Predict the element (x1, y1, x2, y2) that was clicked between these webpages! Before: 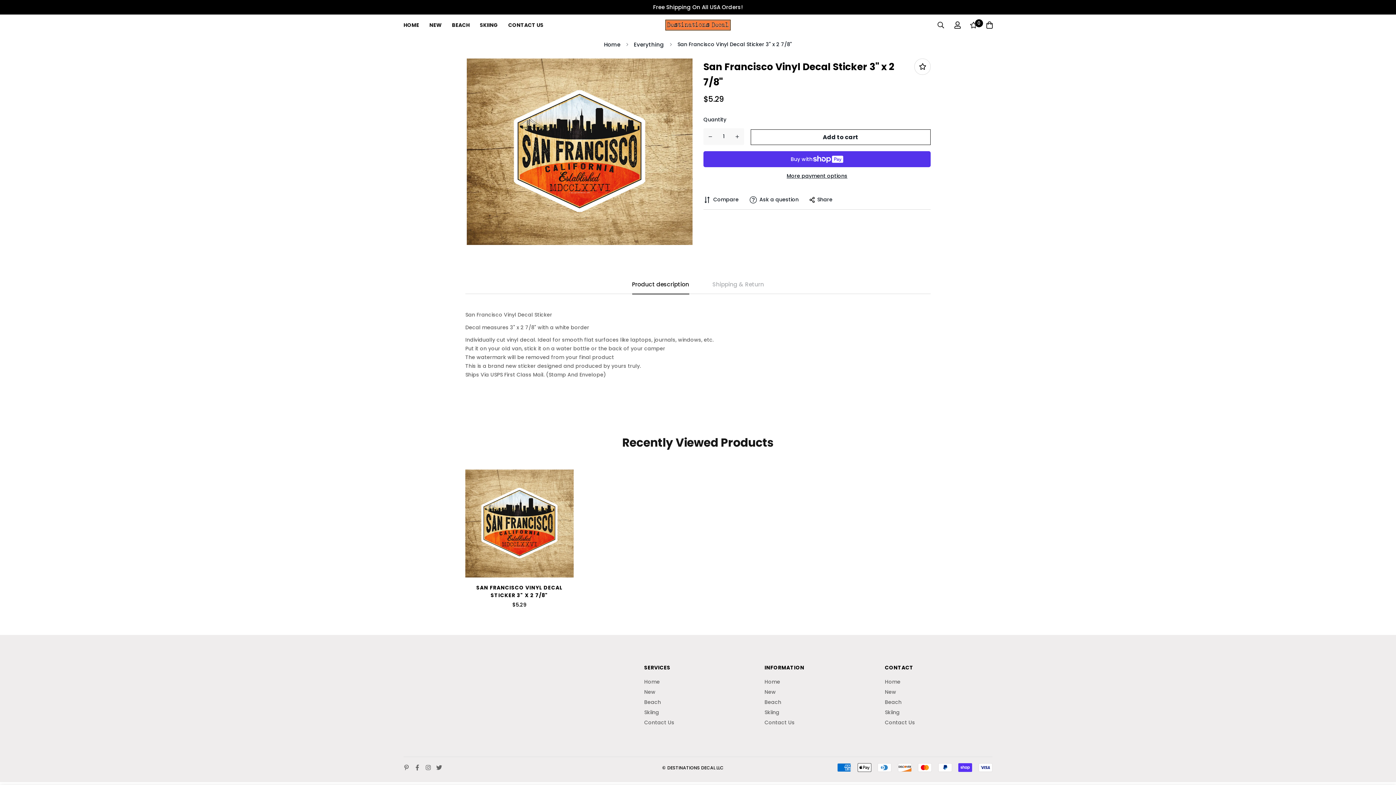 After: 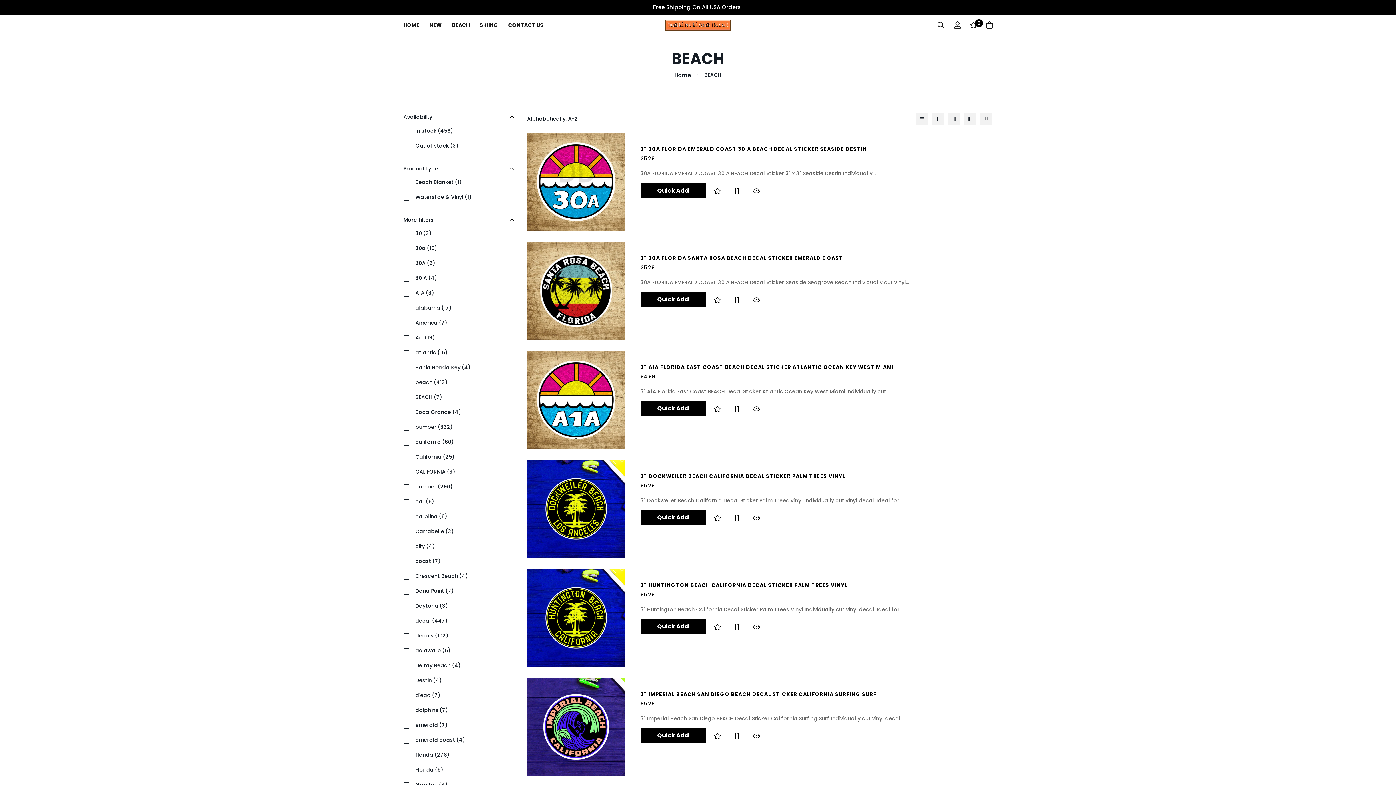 Action: label: Beach bbox: (644, 698, 661, 706)